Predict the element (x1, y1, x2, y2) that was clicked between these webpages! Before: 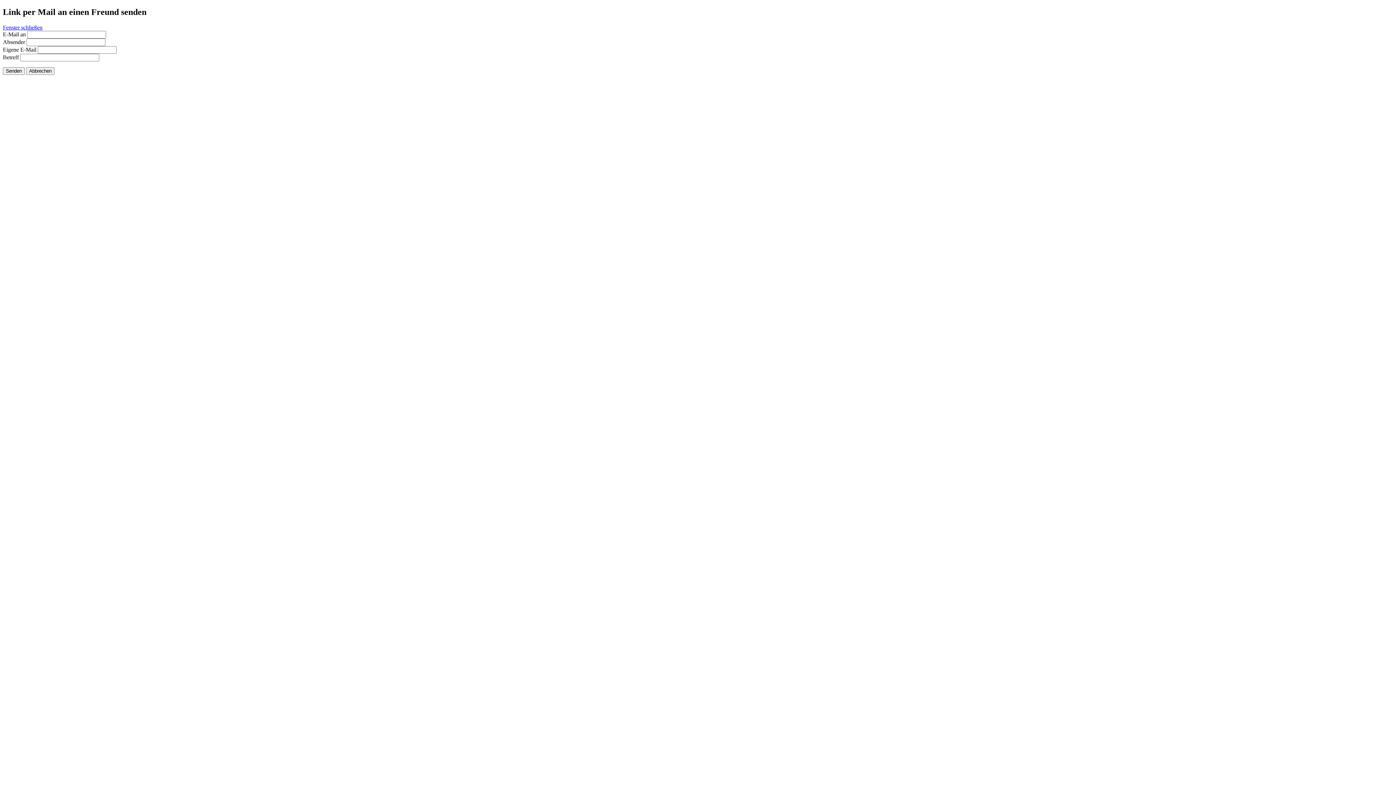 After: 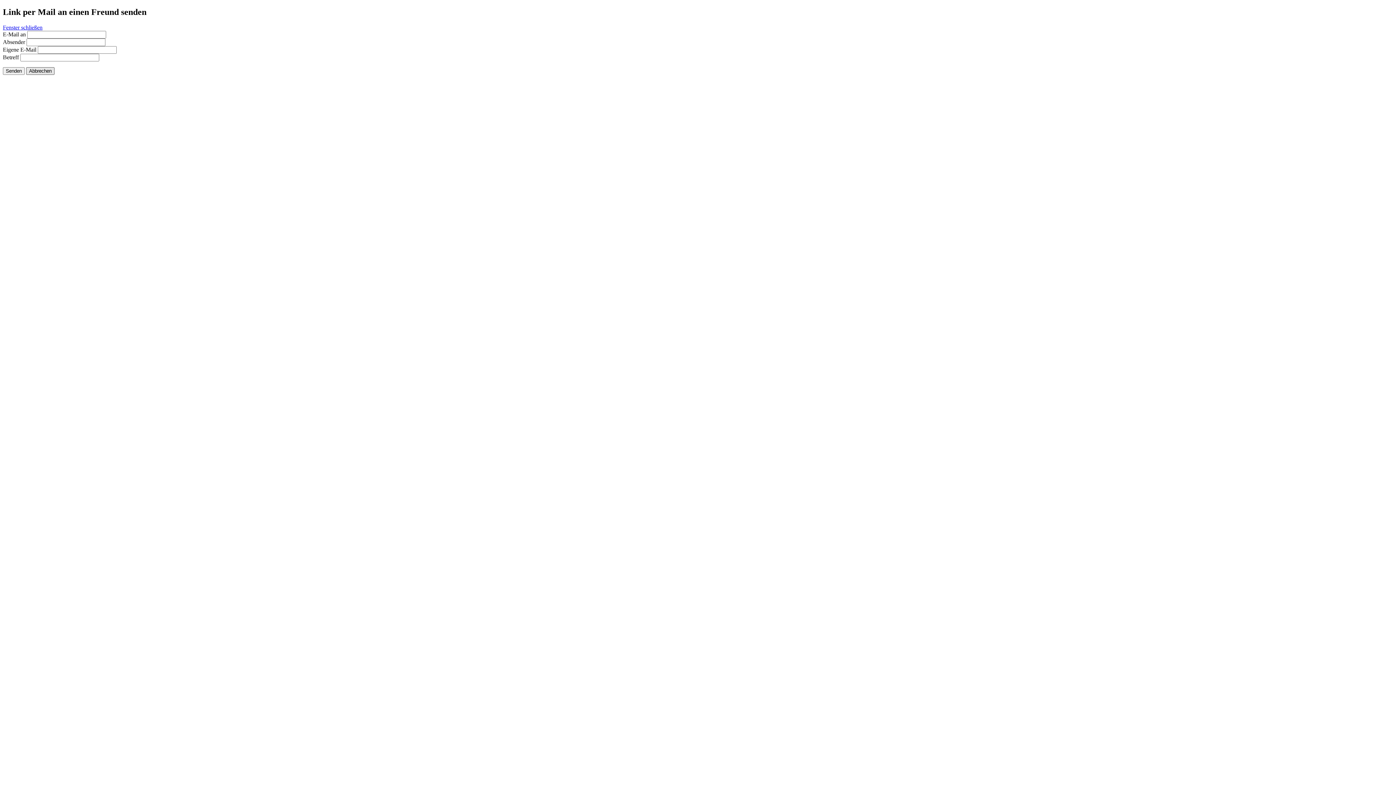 Action: bbox: (26, 67, 54, 74) label: Abbrechen